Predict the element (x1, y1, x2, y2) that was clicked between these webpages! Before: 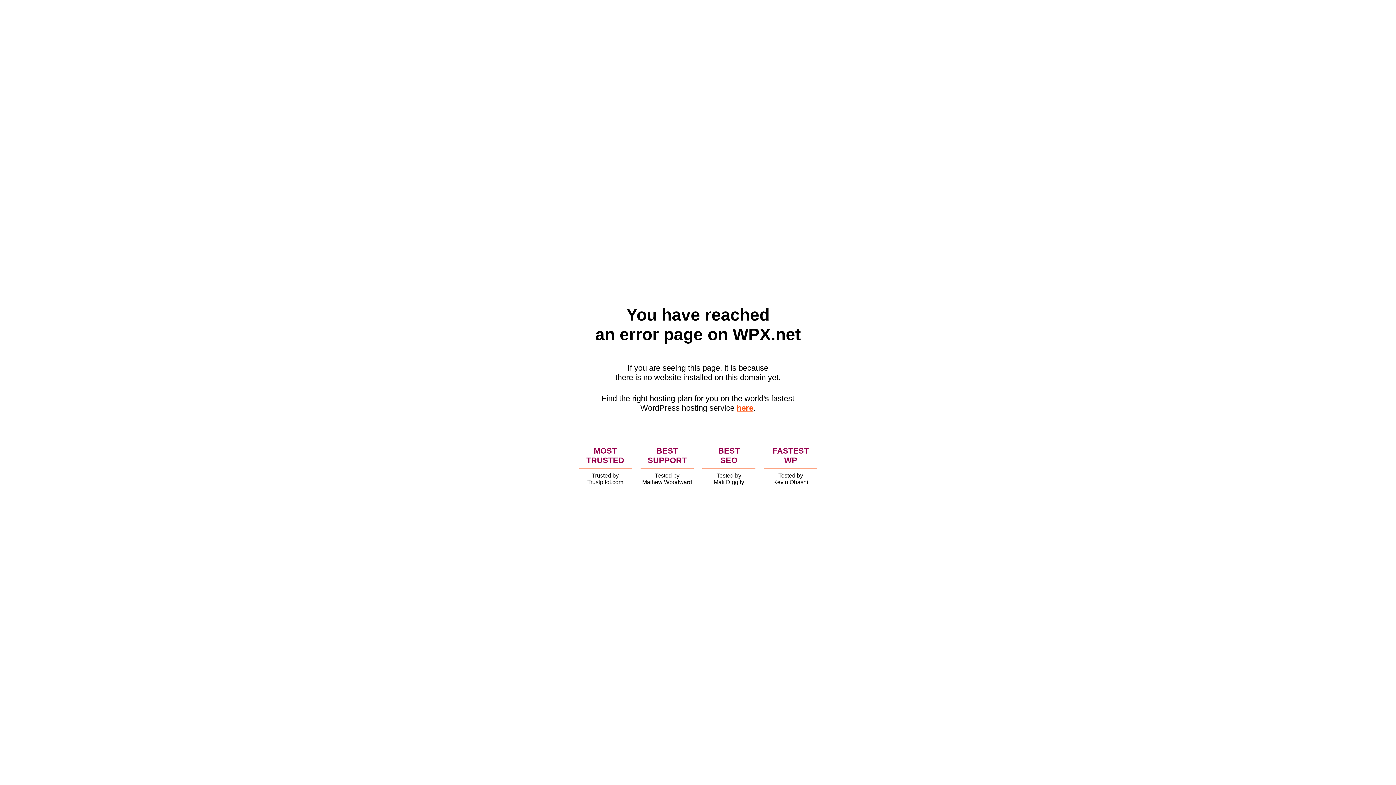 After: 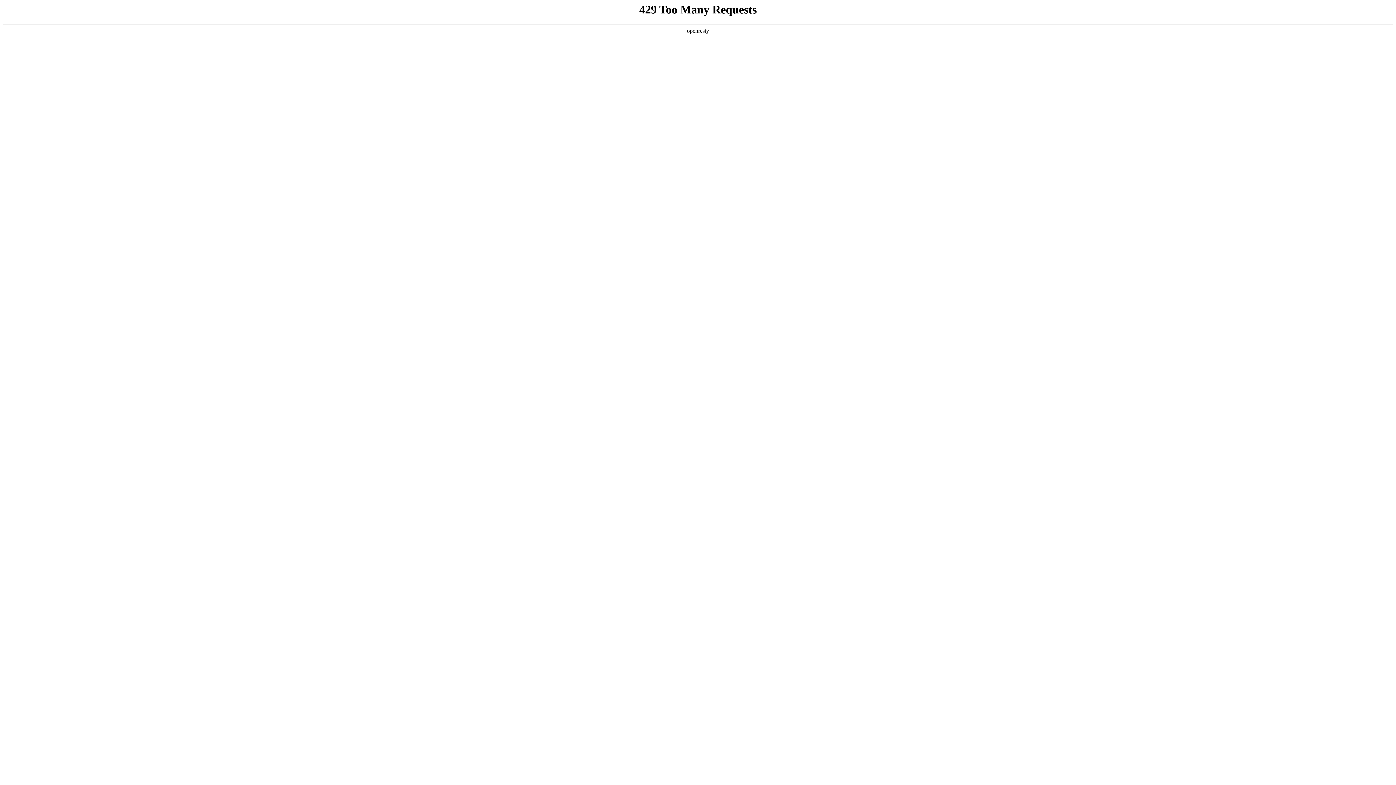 Action: bbox: (736, 403, 753, 412) label: here